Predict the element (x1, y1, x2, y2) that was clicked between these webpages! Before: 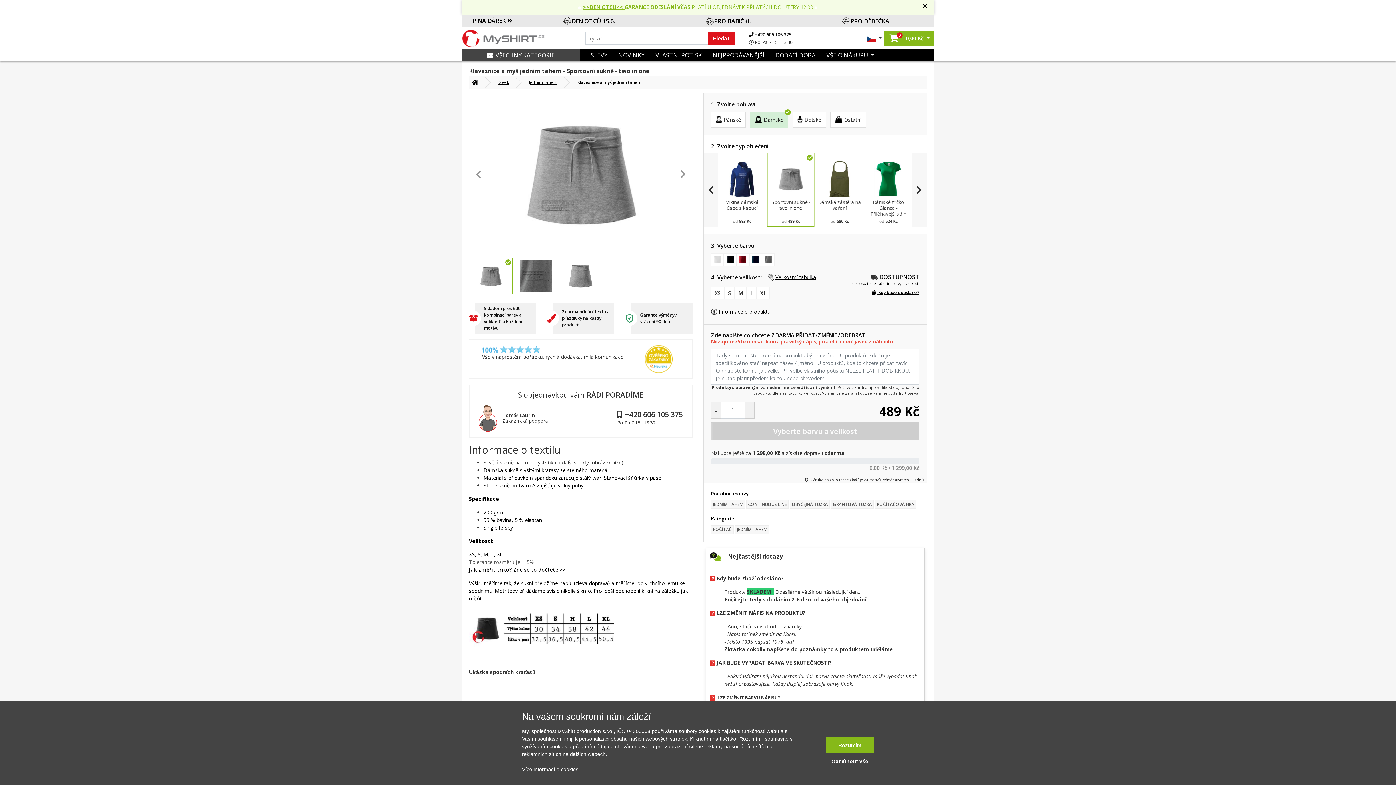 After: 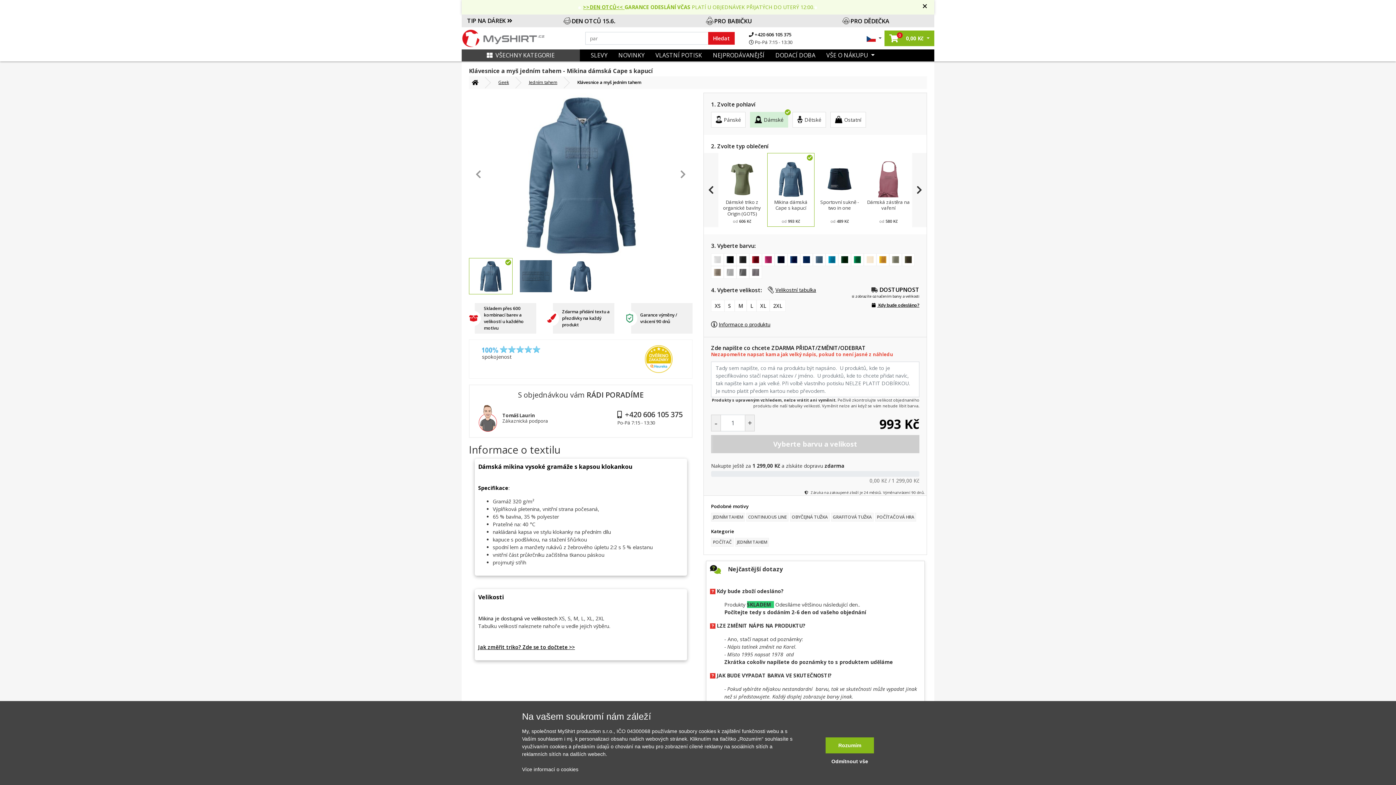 Action: label: Mikina dámská Cape s kapucí
od 993 Kč bbox: (718, 160, 765, 226)